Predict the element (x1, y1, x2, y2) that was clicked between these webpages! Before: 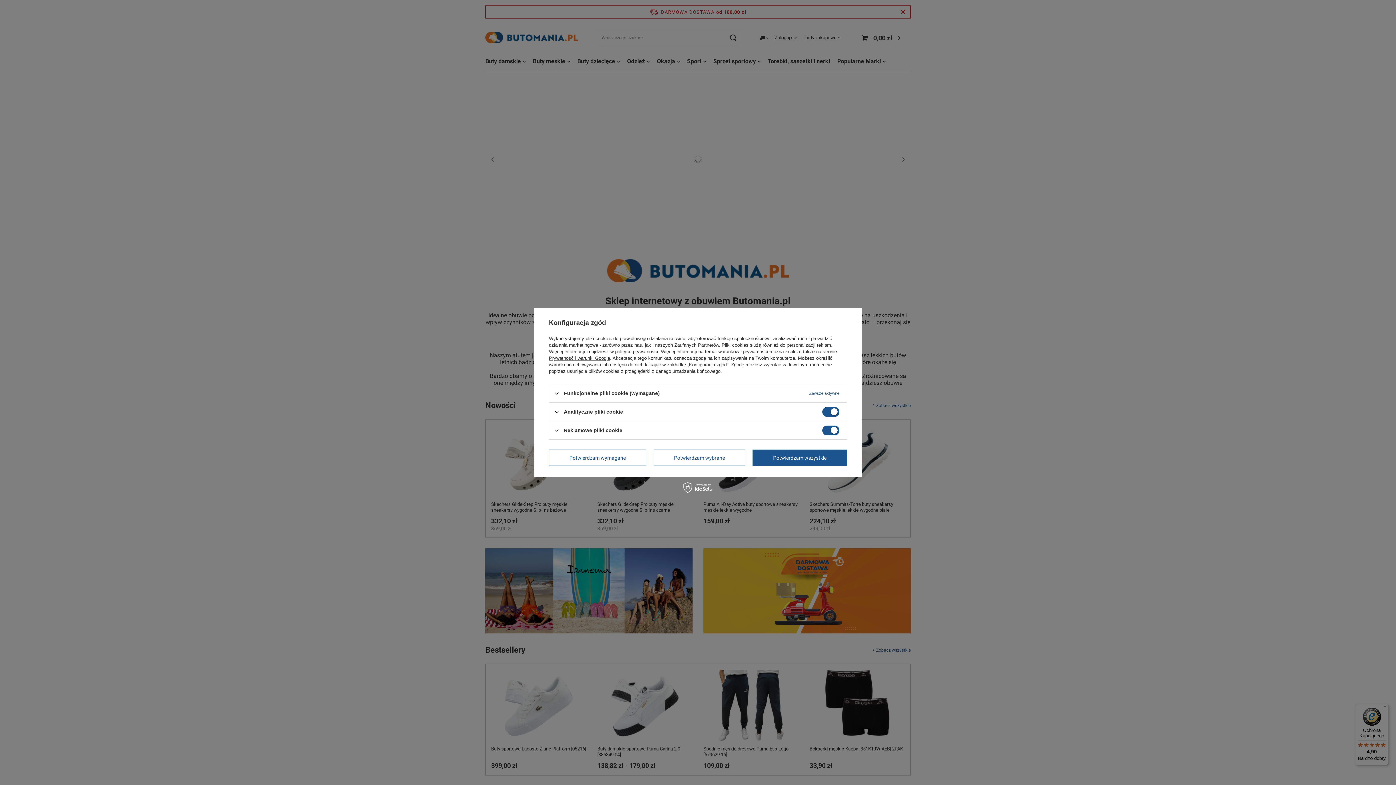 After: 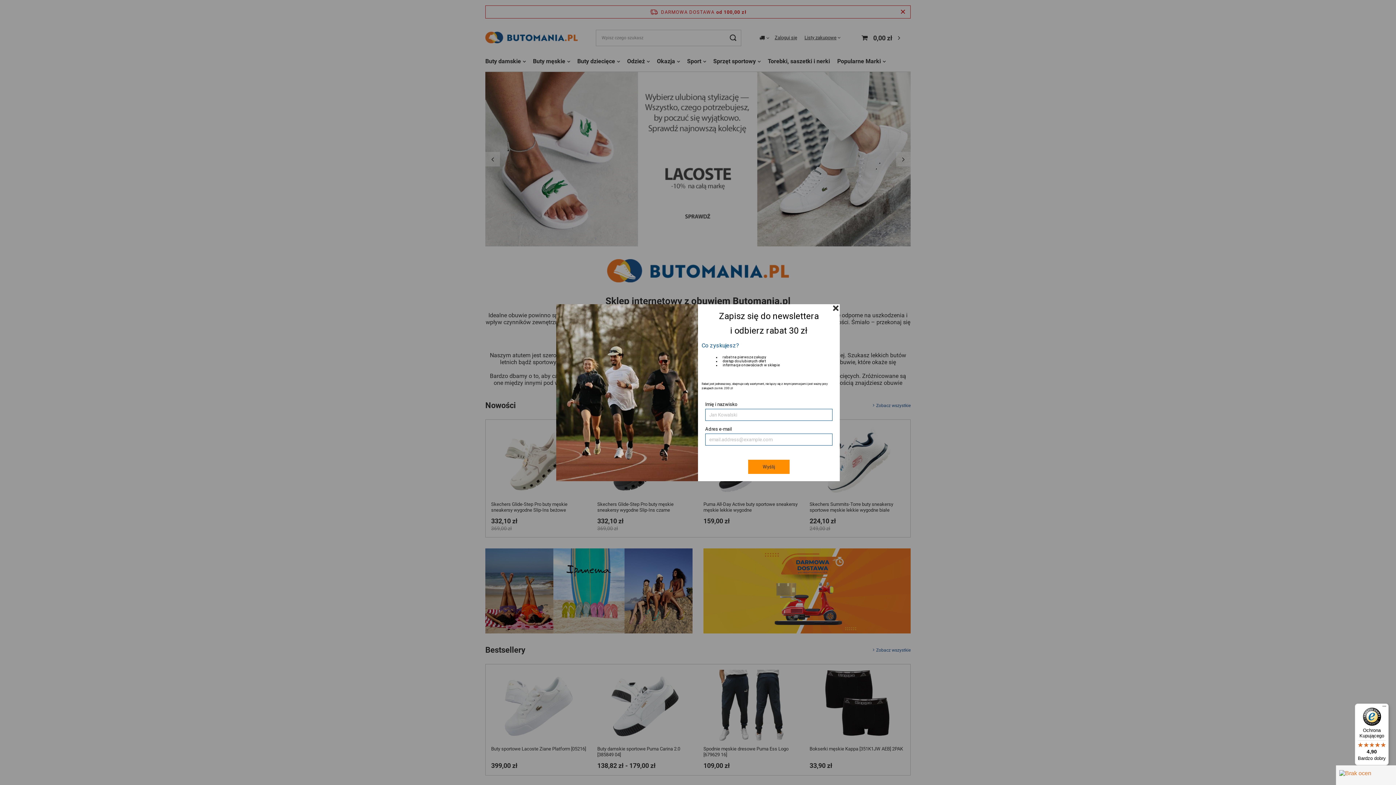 Action: bbox: (653, 449, 745, 466) label: Potwierdzam wybrane